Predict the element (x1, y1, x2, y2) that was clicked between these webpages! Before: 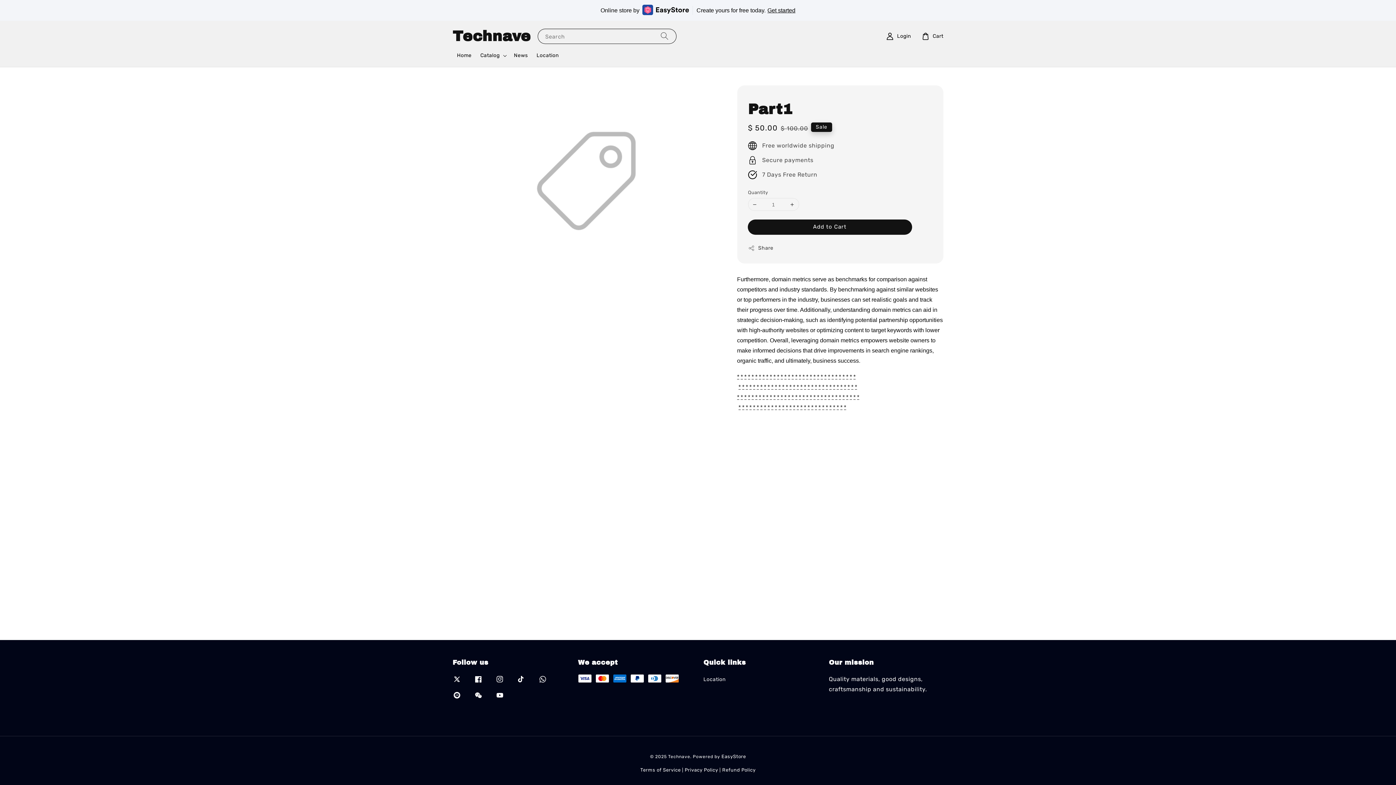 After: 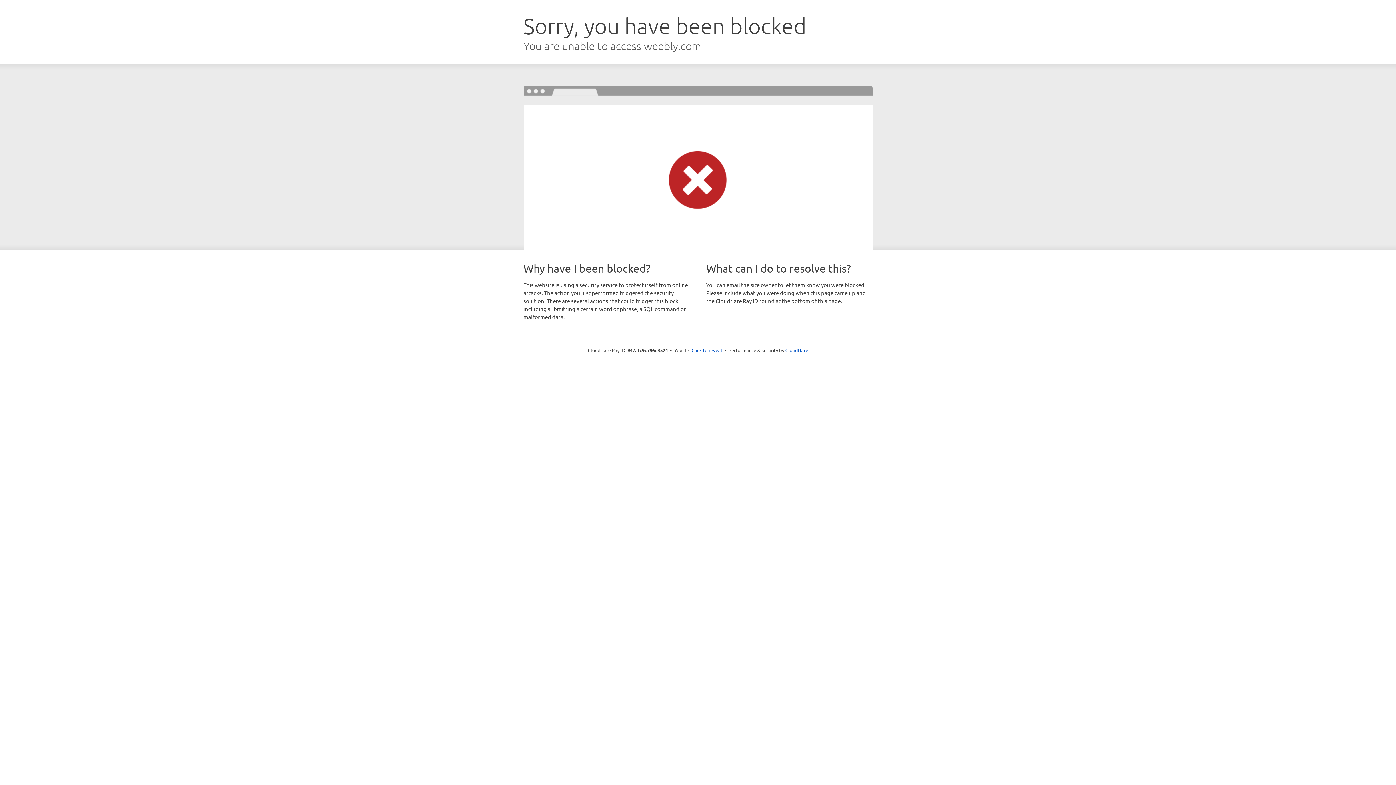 Action: label: * bbox: (777, 373, 779, 380)